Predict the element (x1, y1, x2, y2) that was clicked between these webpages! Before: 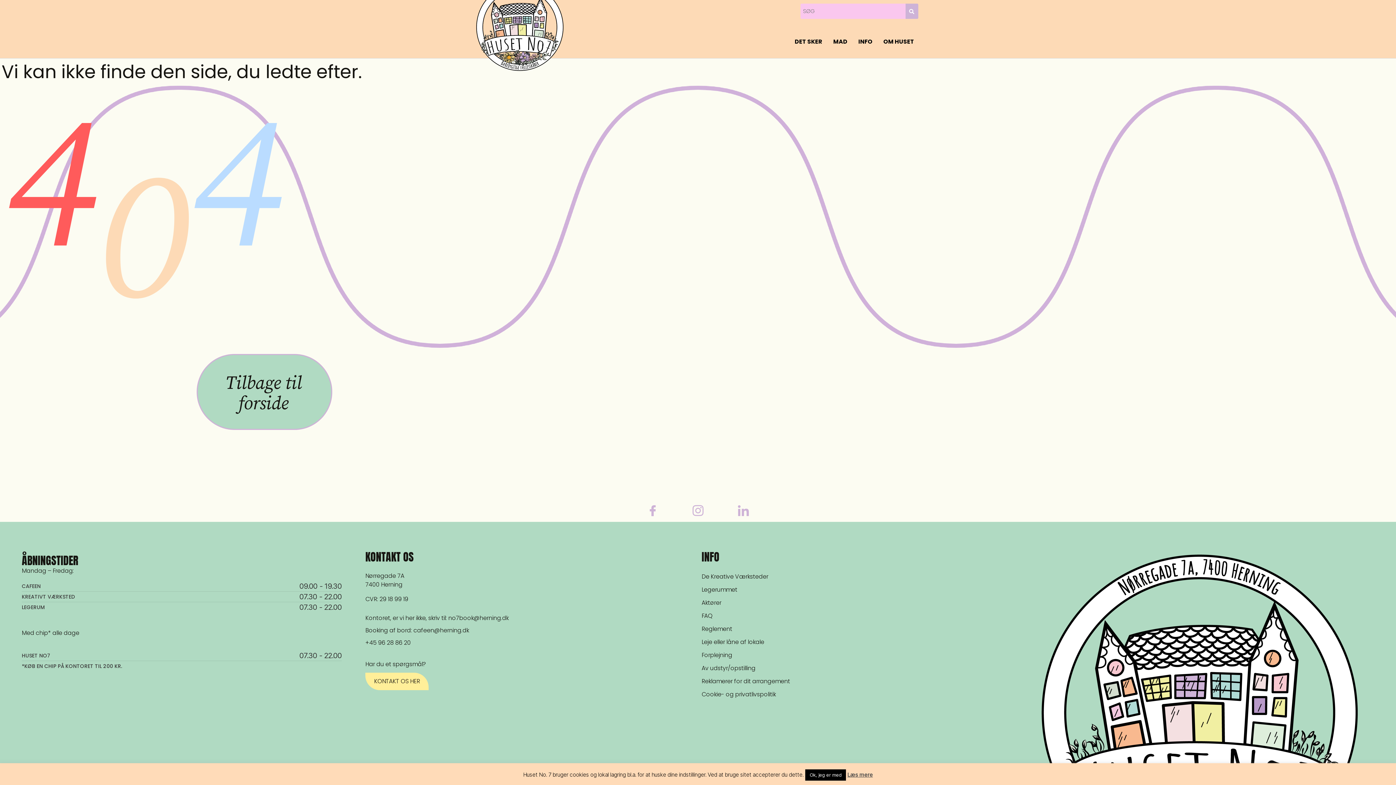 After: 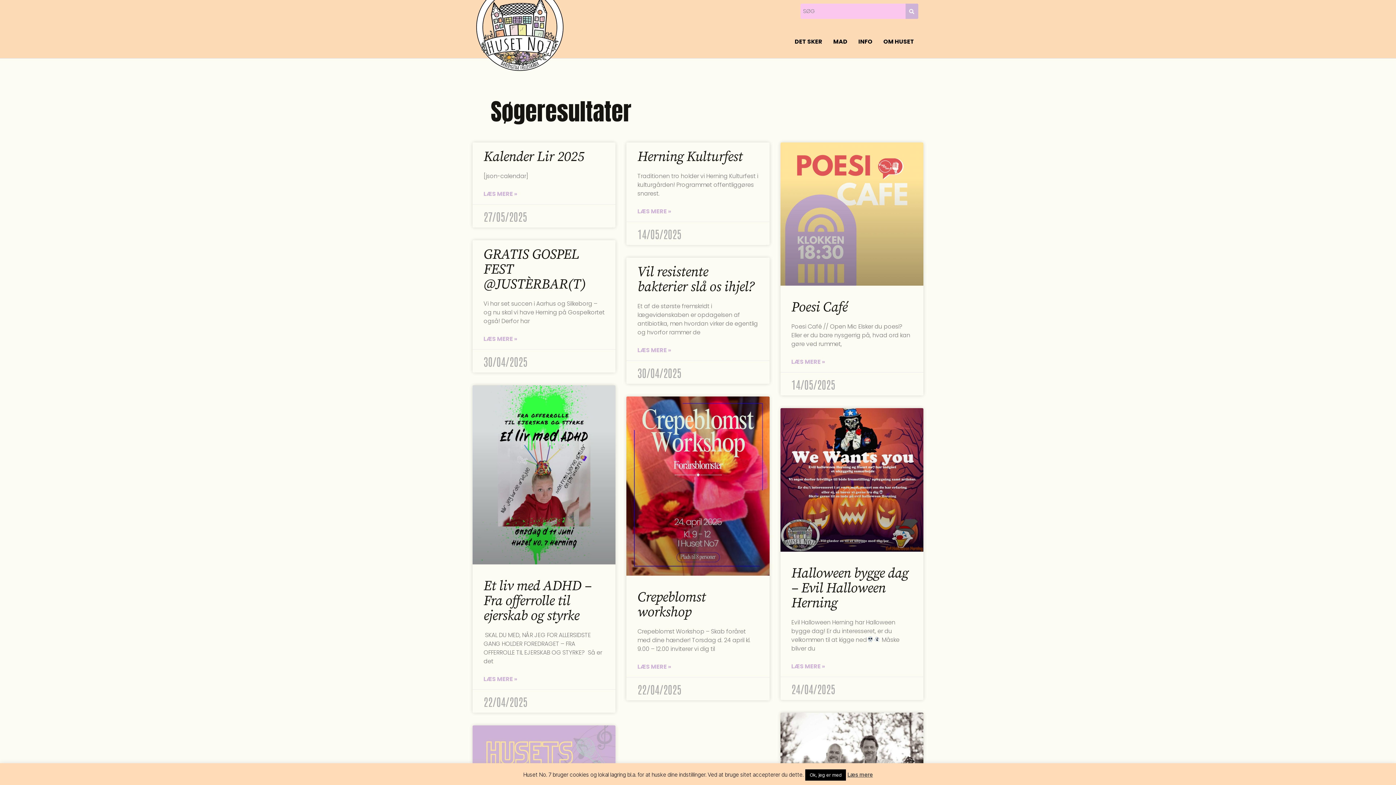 Action: bbox: (905, 3, 918, 18)